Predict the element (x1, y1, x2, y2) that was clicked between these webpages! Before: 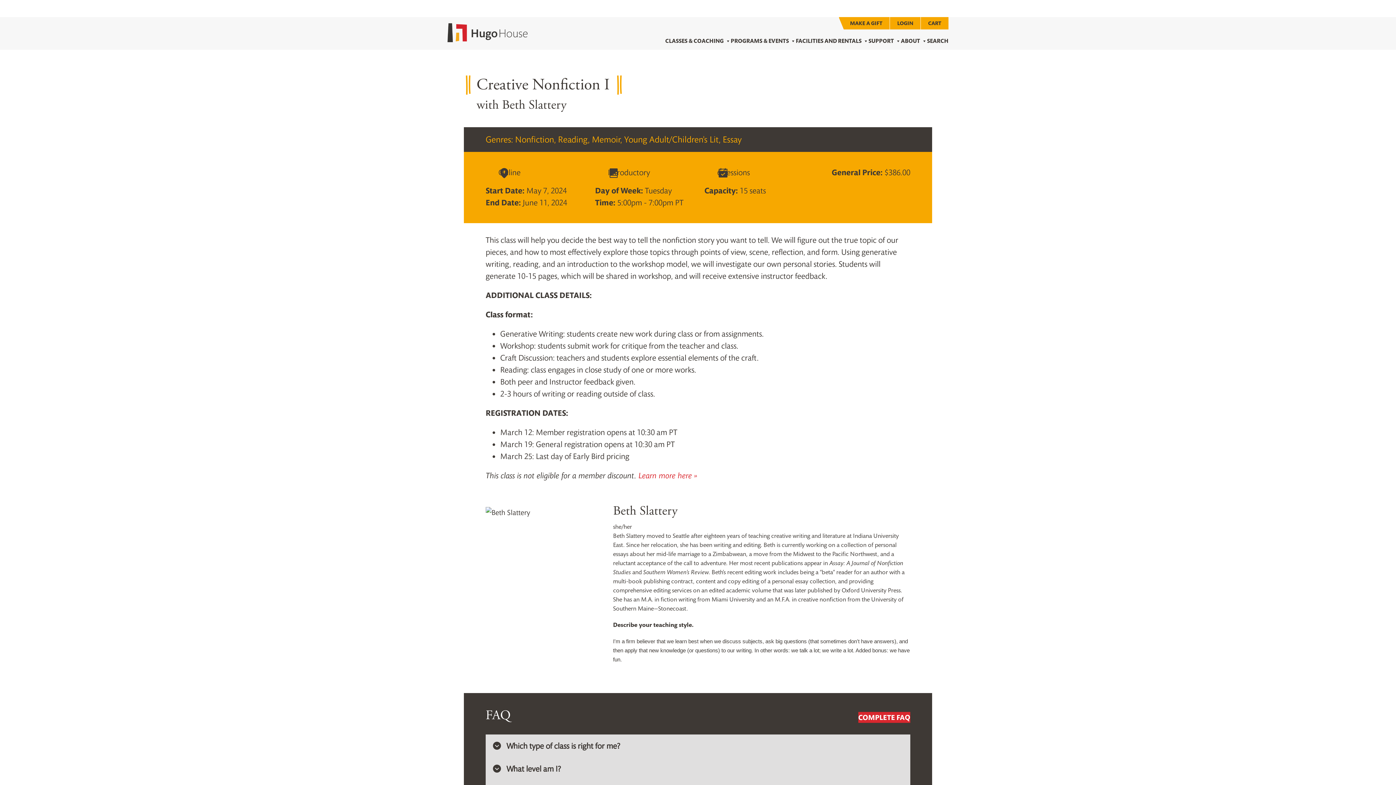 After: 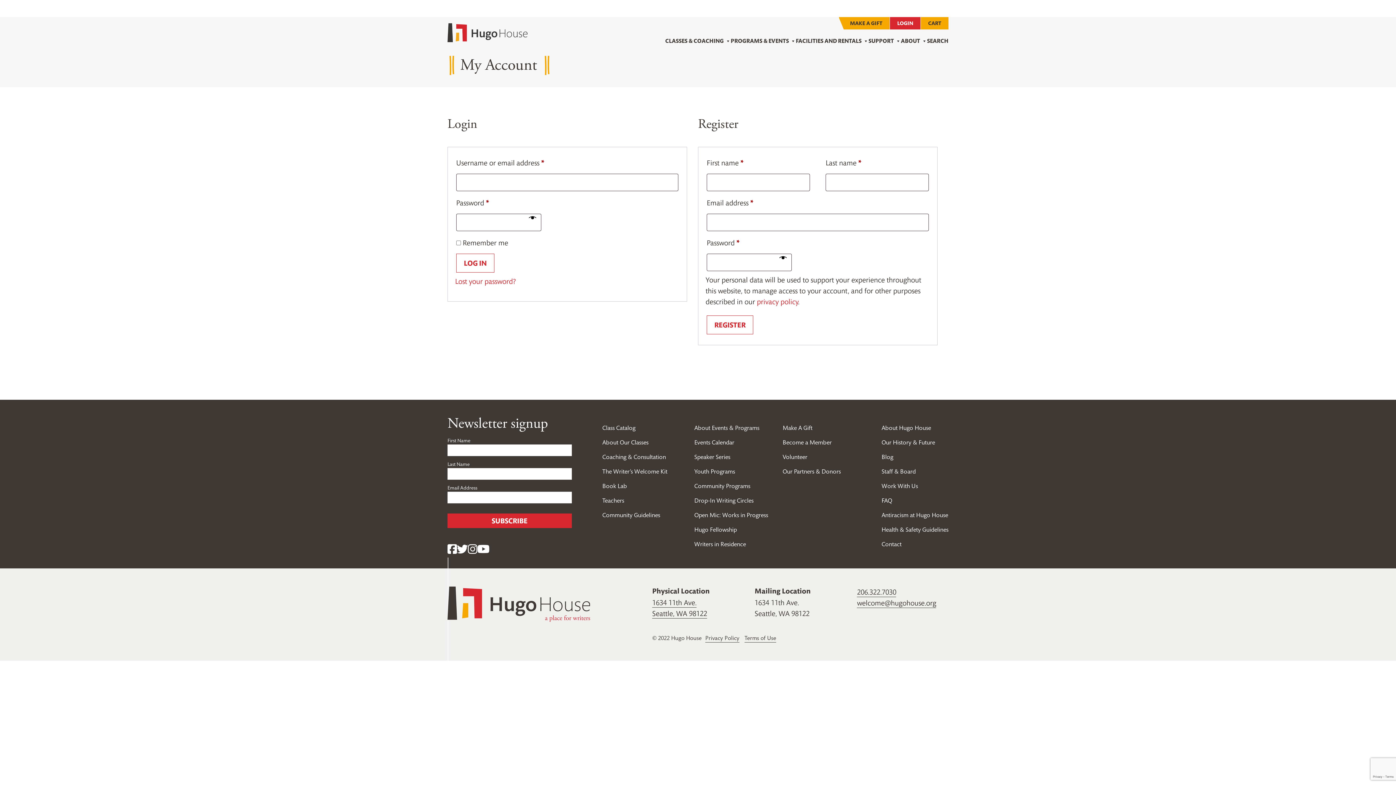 Action: bbox: (889, 17, 920, 29) label: LOGIN